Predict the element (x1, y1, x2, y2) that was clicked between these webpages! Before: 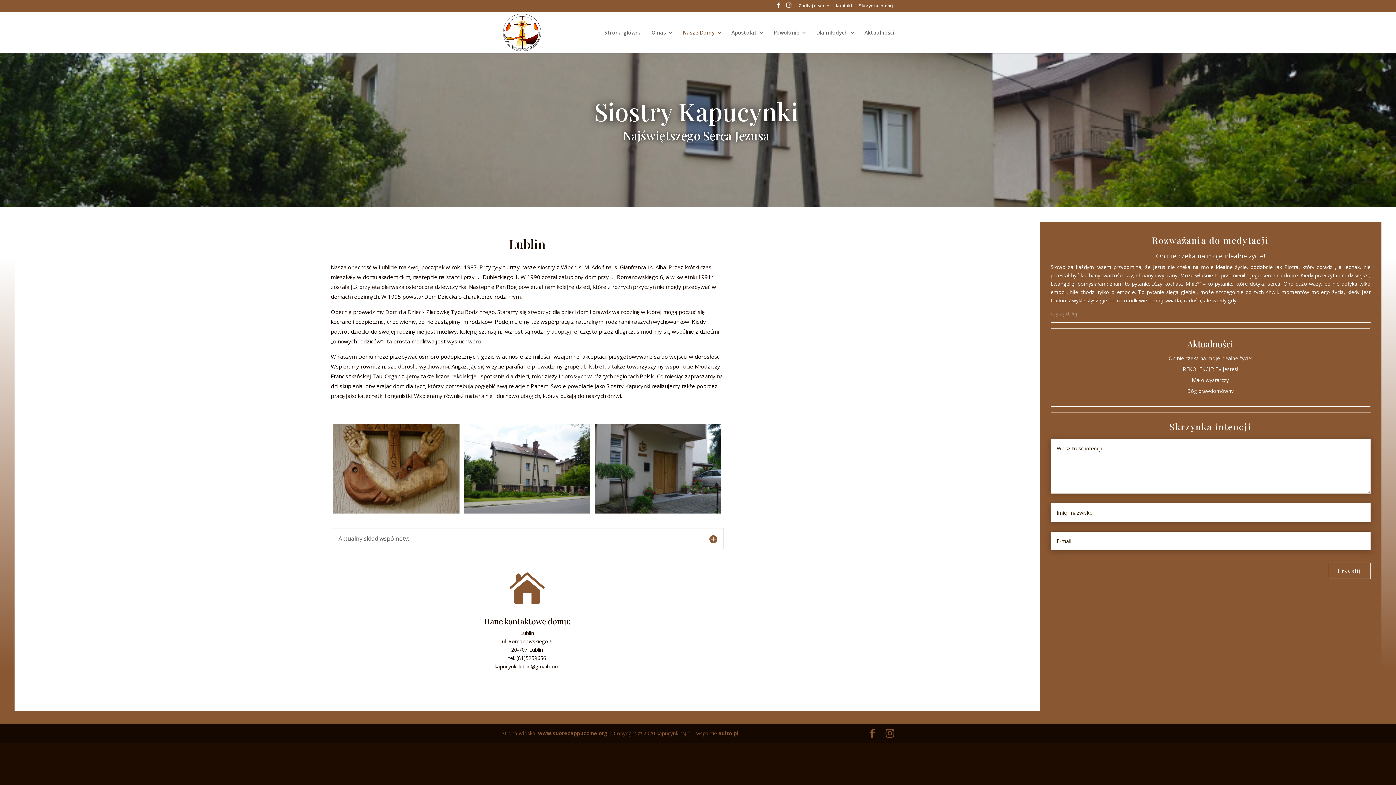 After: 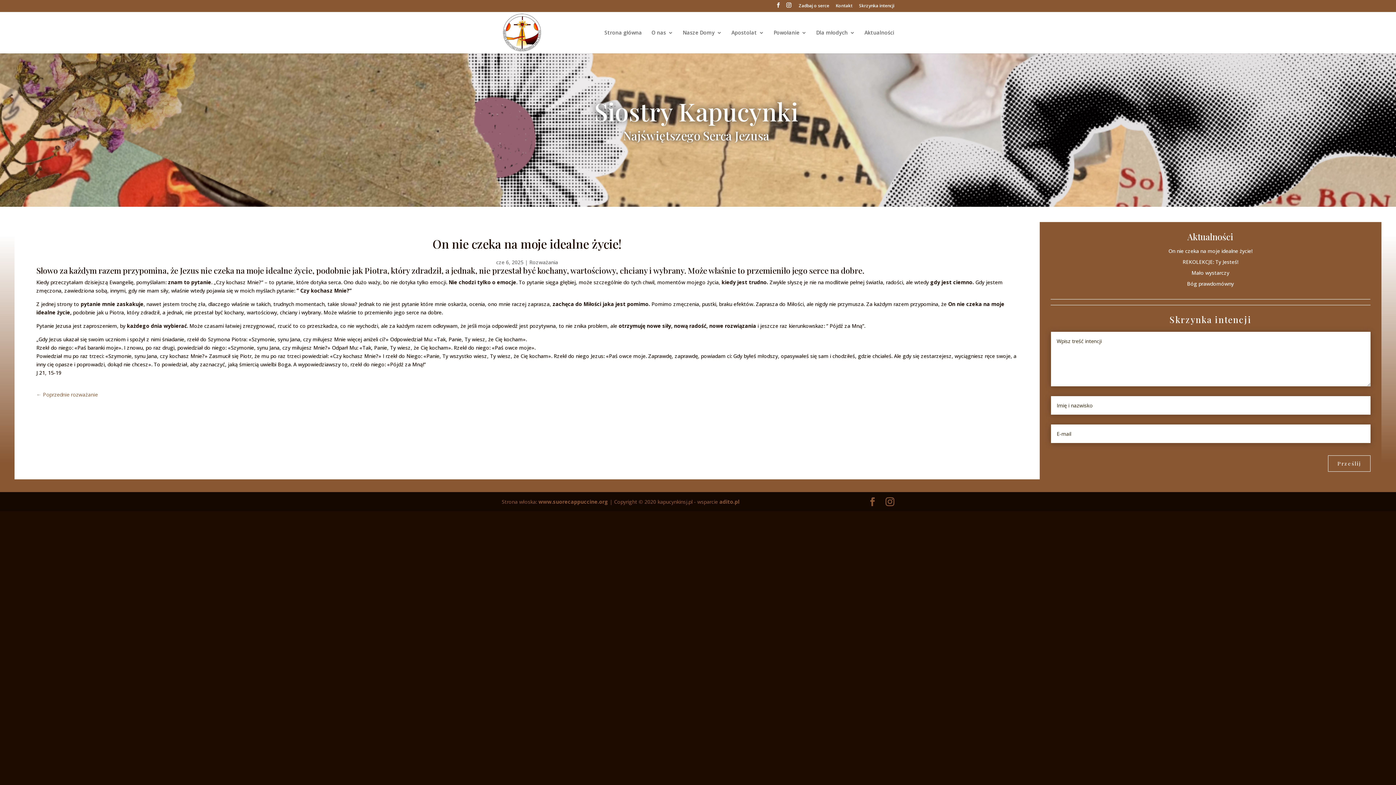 Action: bbox: (1050, 304, 1370, 322) label: czytaj dalej